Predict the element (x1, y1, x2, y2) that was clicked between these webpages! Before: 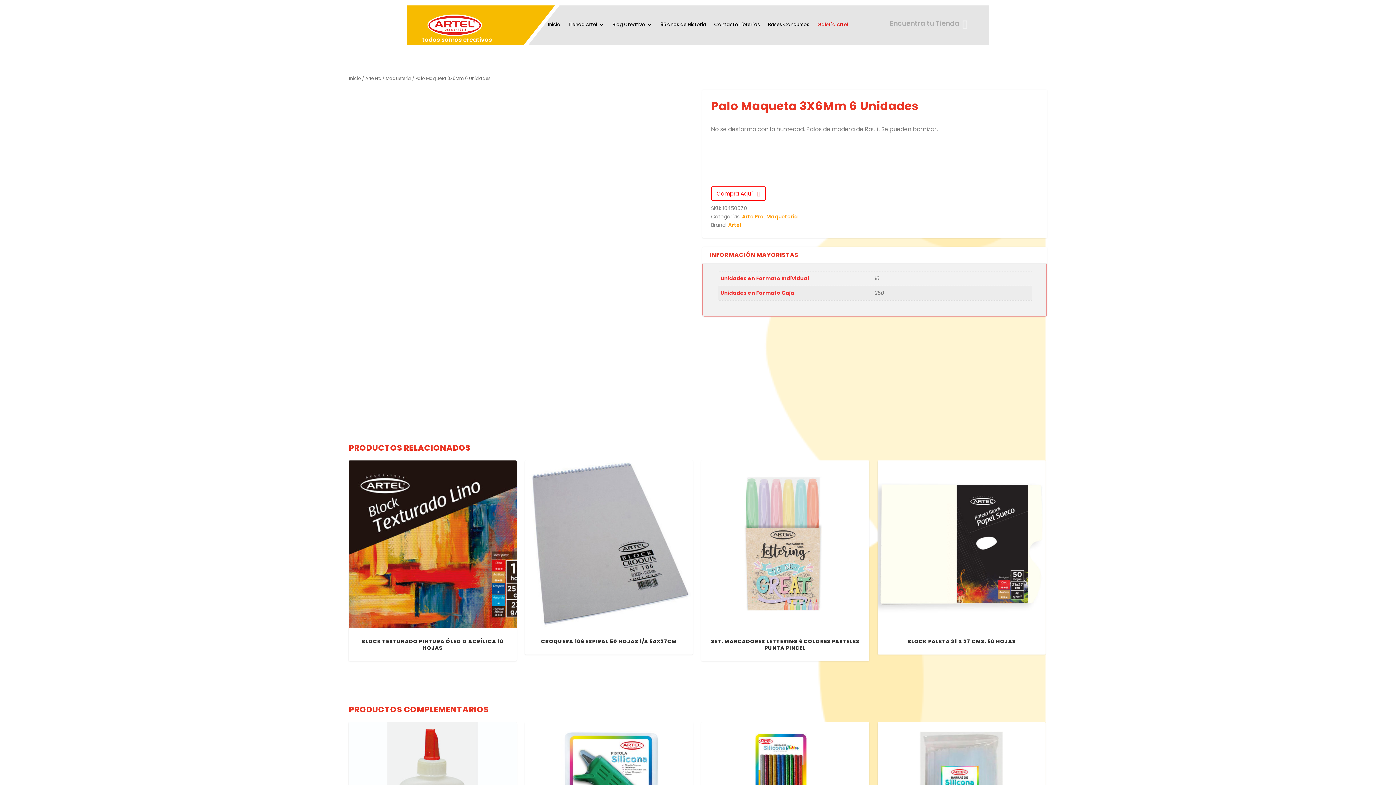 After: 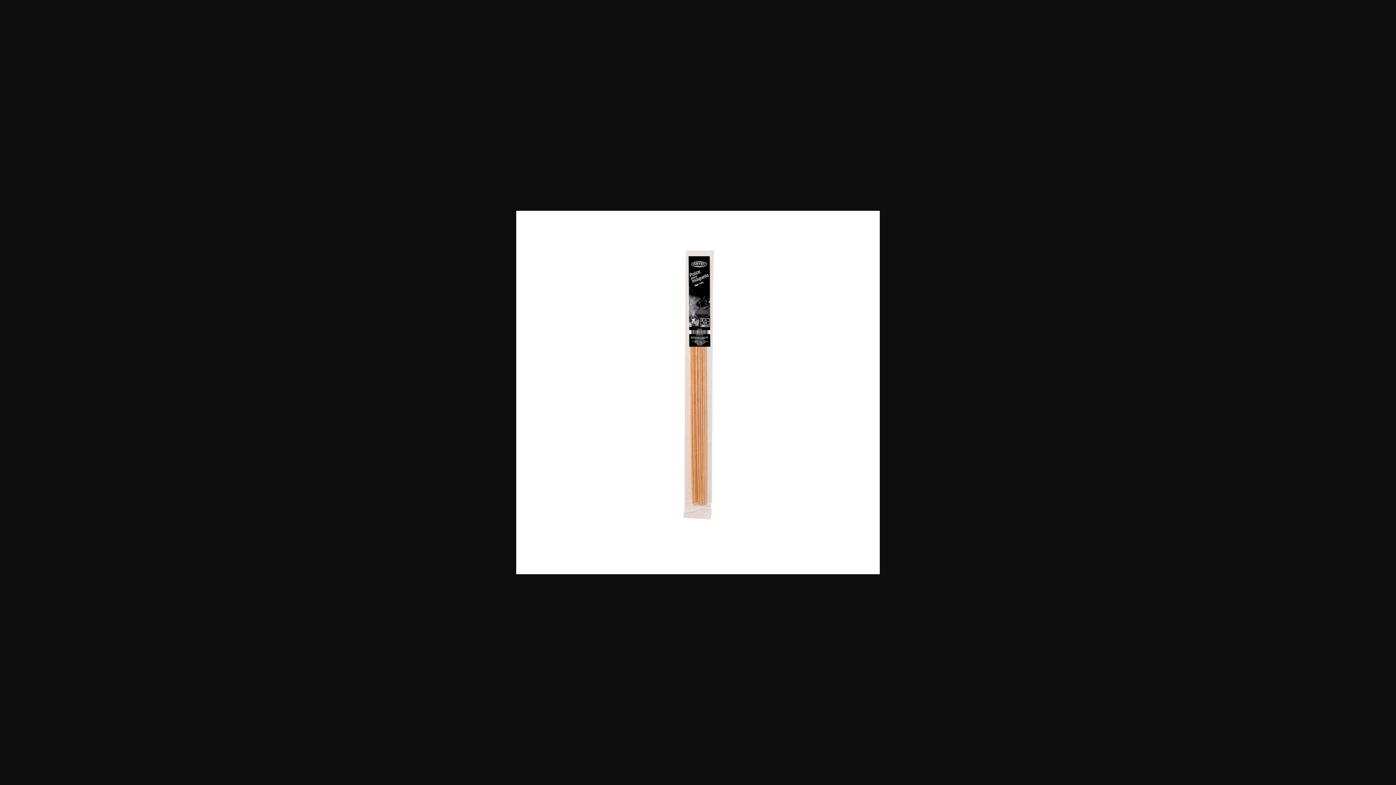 Action: bbox: (349, 89, 693, 434)